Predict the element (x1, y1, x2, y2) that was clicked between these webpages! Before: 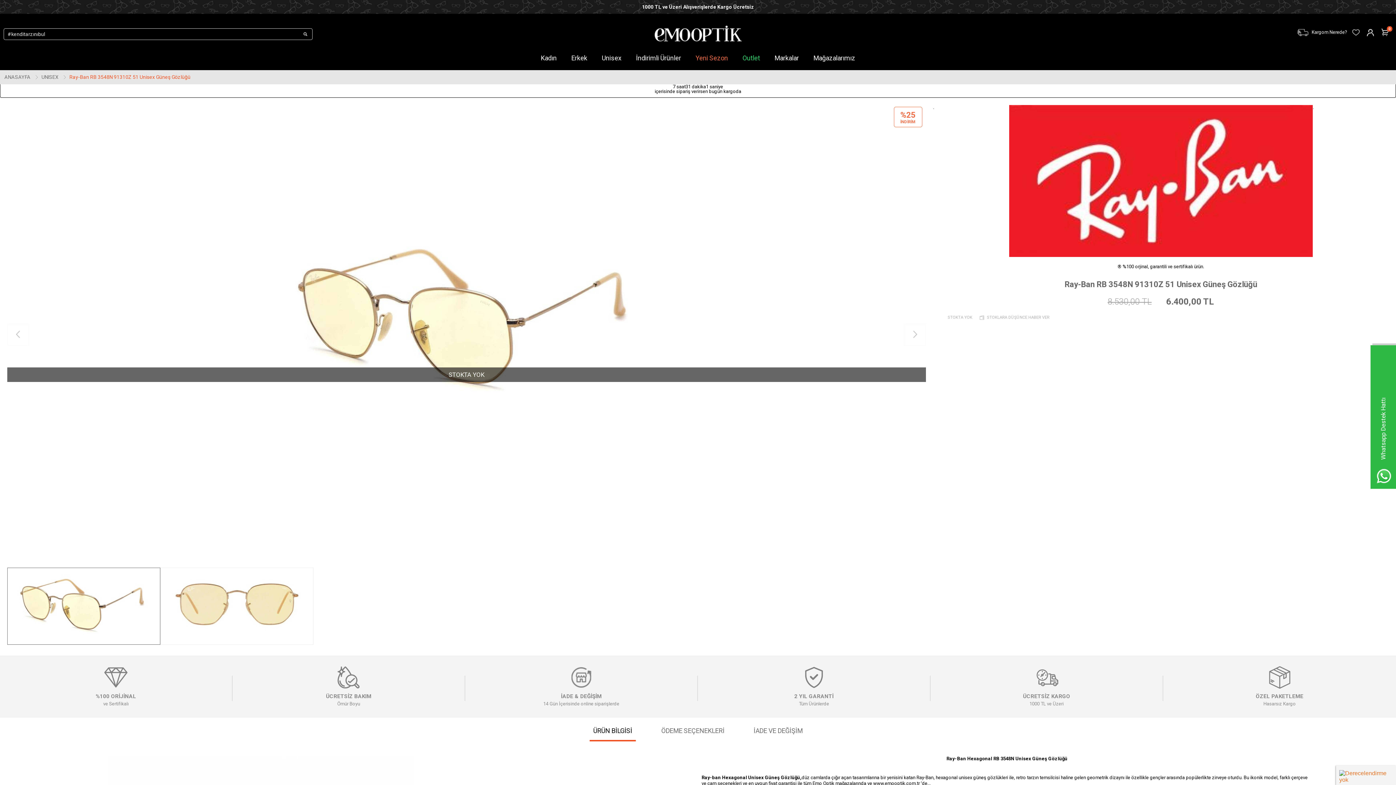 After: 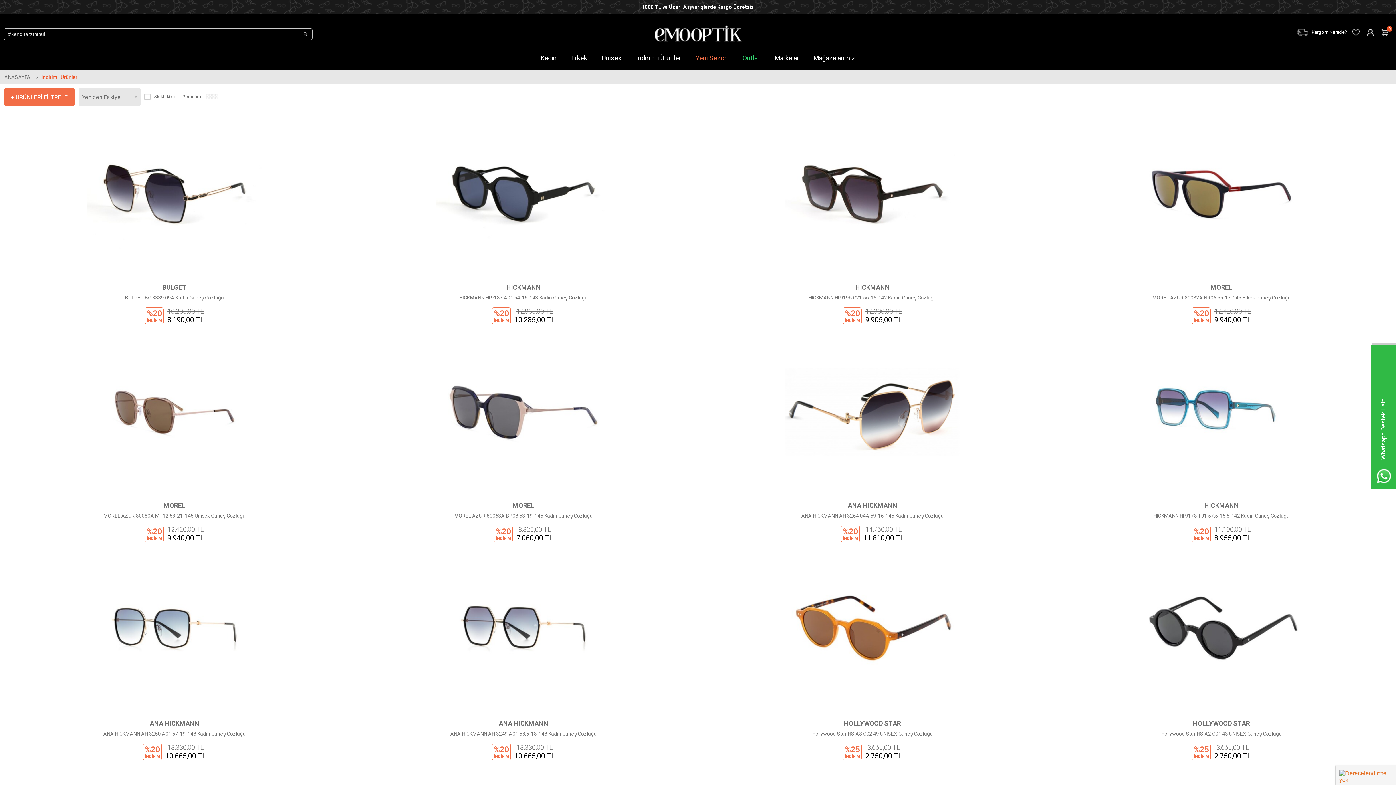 Action: bbox: (628, 52, 688, 63) label: İndirimli Ürünler